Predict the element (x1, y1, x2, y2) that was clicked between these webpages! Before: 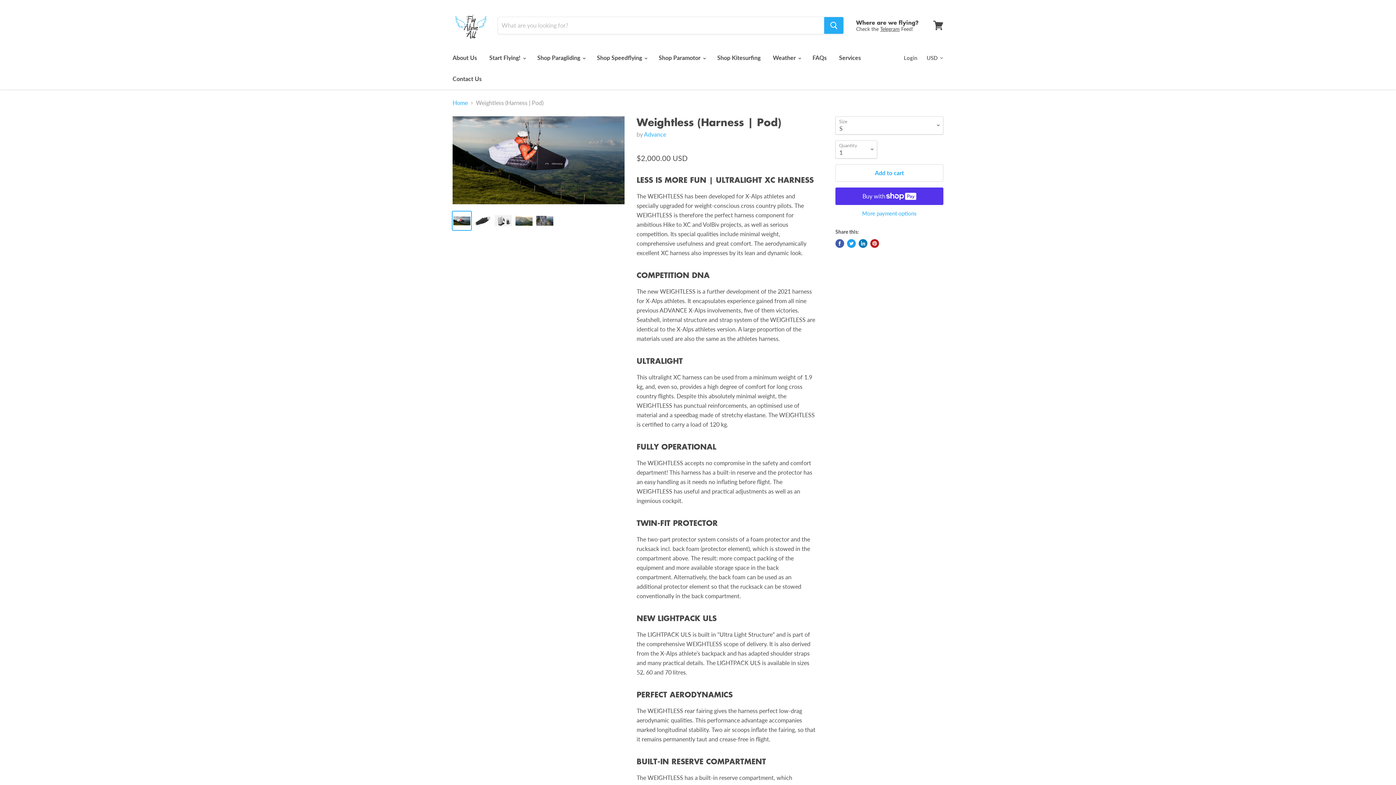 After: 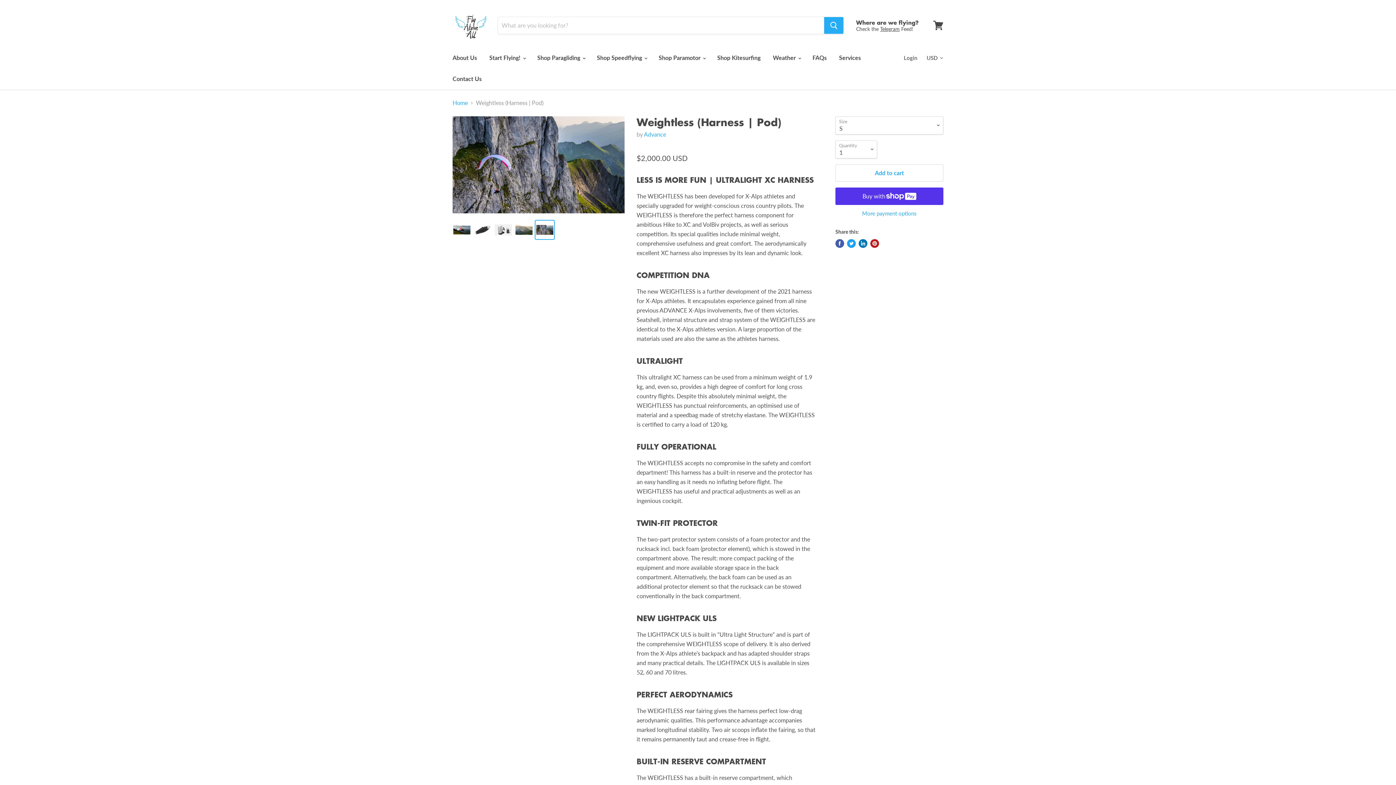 Action: bbox: (535, 211, 554, 230)